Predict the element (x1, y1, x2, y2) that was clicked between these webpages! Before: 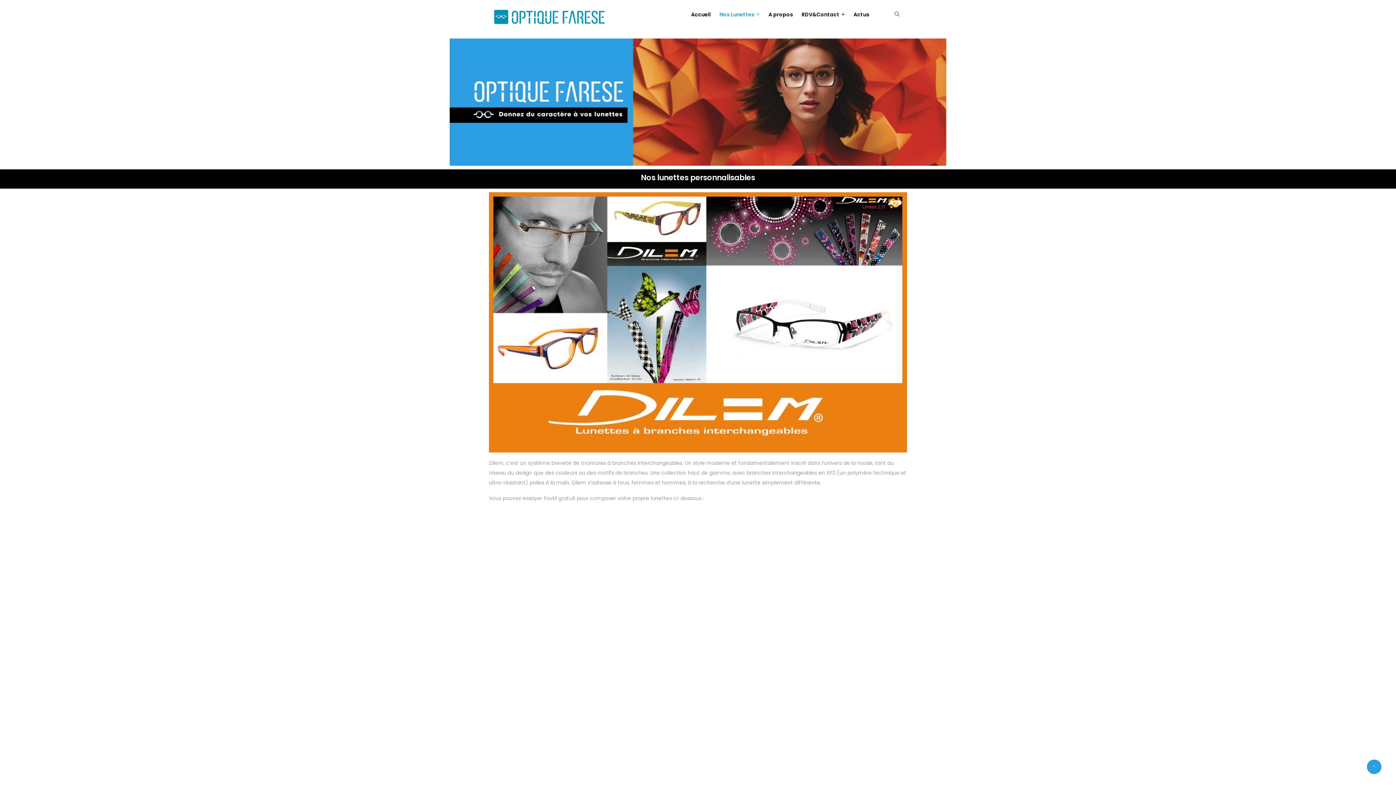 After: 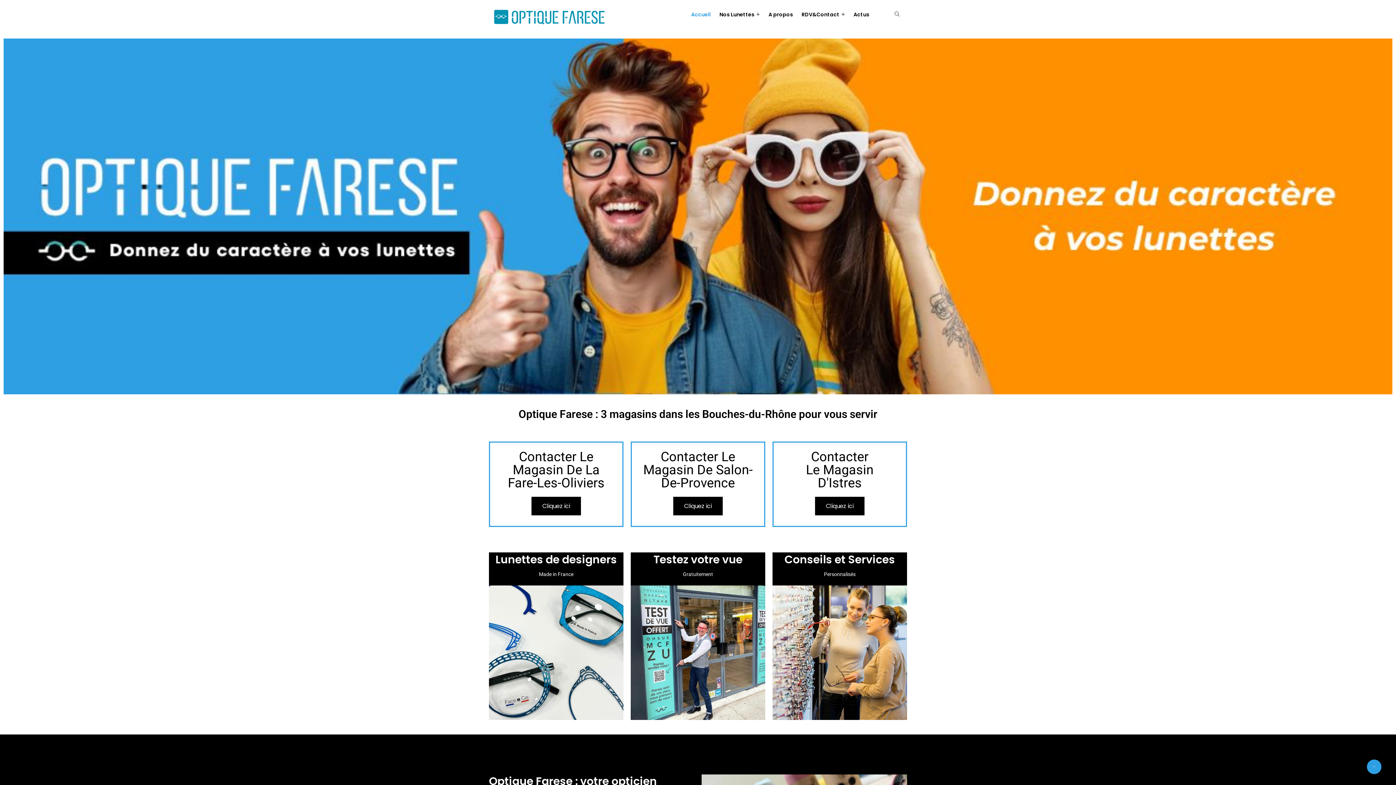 Action: bbox: (691, 0, 715, 29) label: Accueil